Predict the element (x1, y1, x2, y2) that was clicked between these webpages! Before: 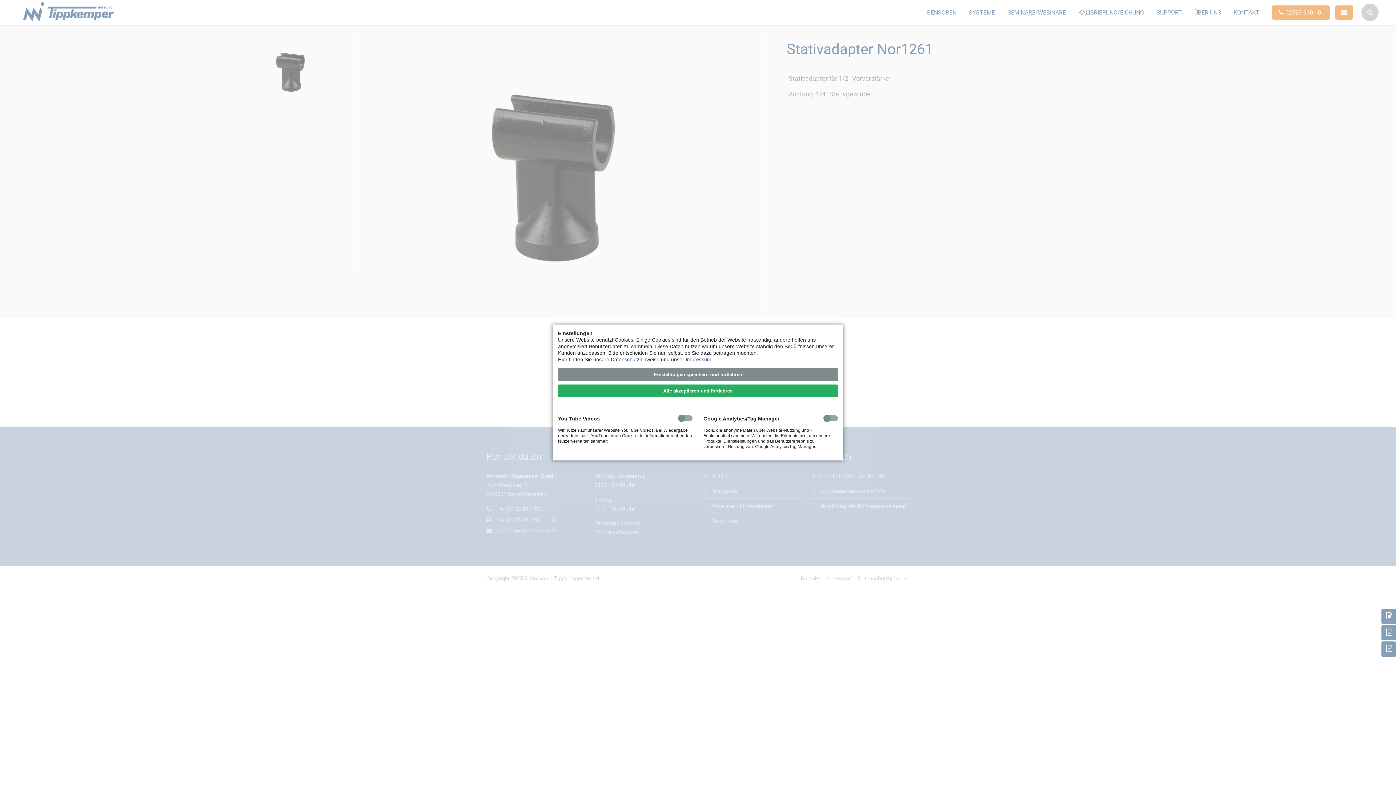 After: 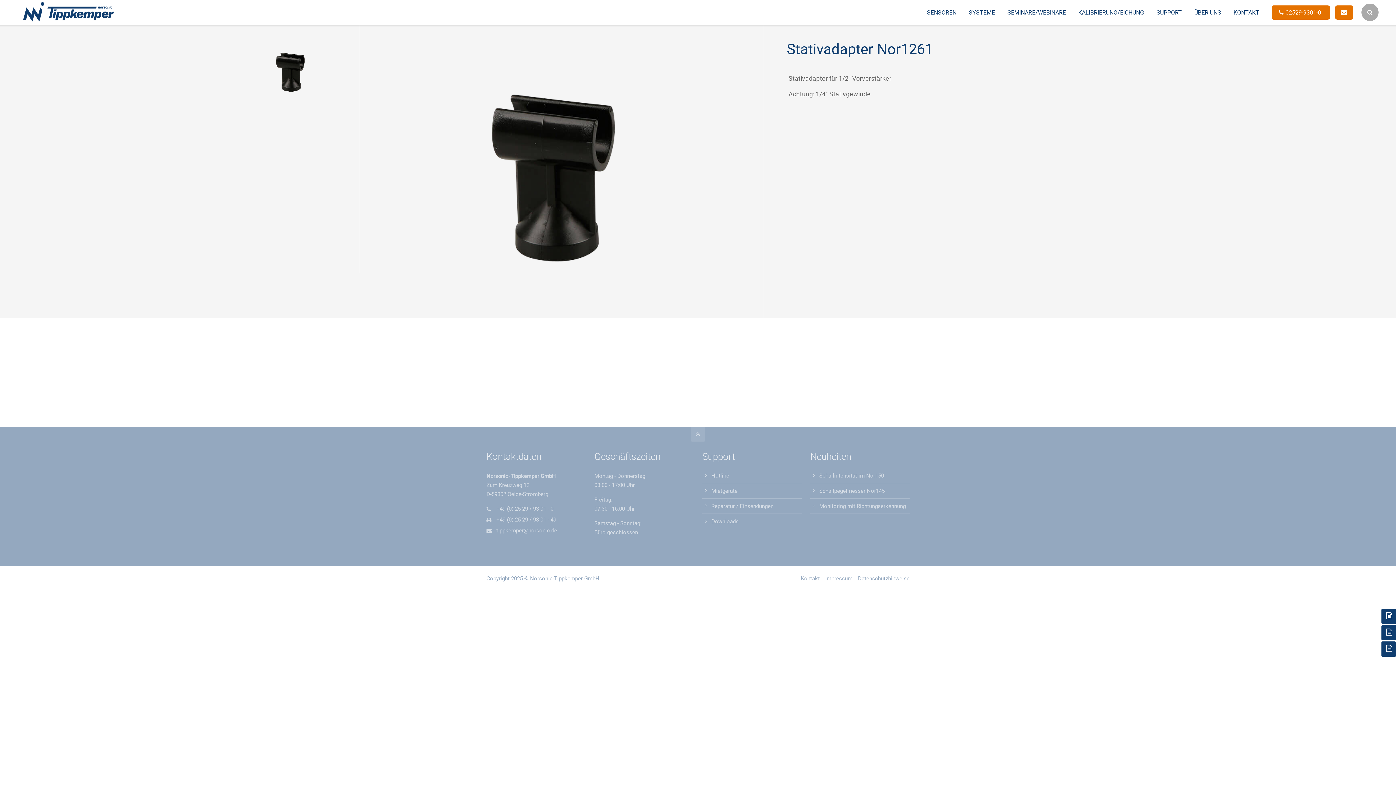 Action: bbox: (558, 384, 838, 397) label: Alle akzeptieren und fortfahren